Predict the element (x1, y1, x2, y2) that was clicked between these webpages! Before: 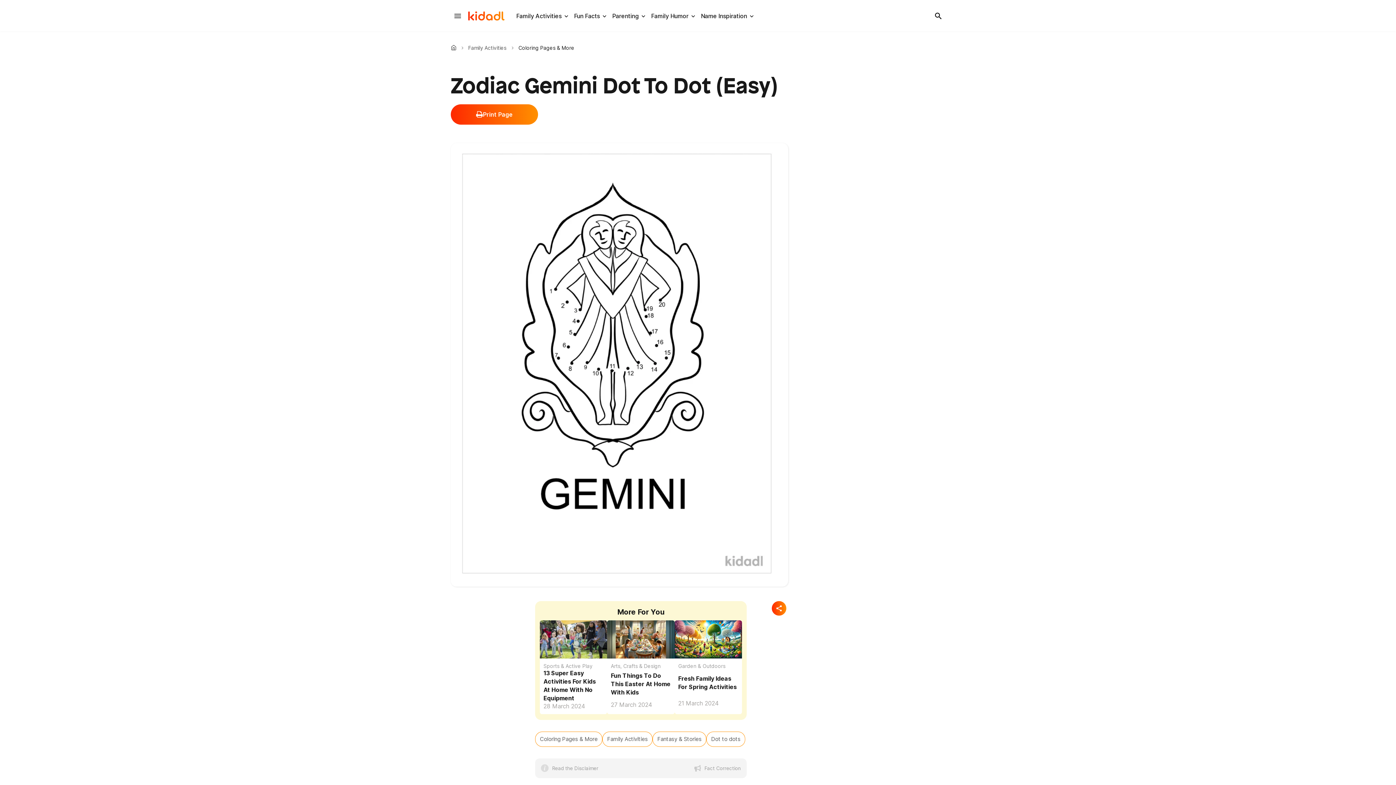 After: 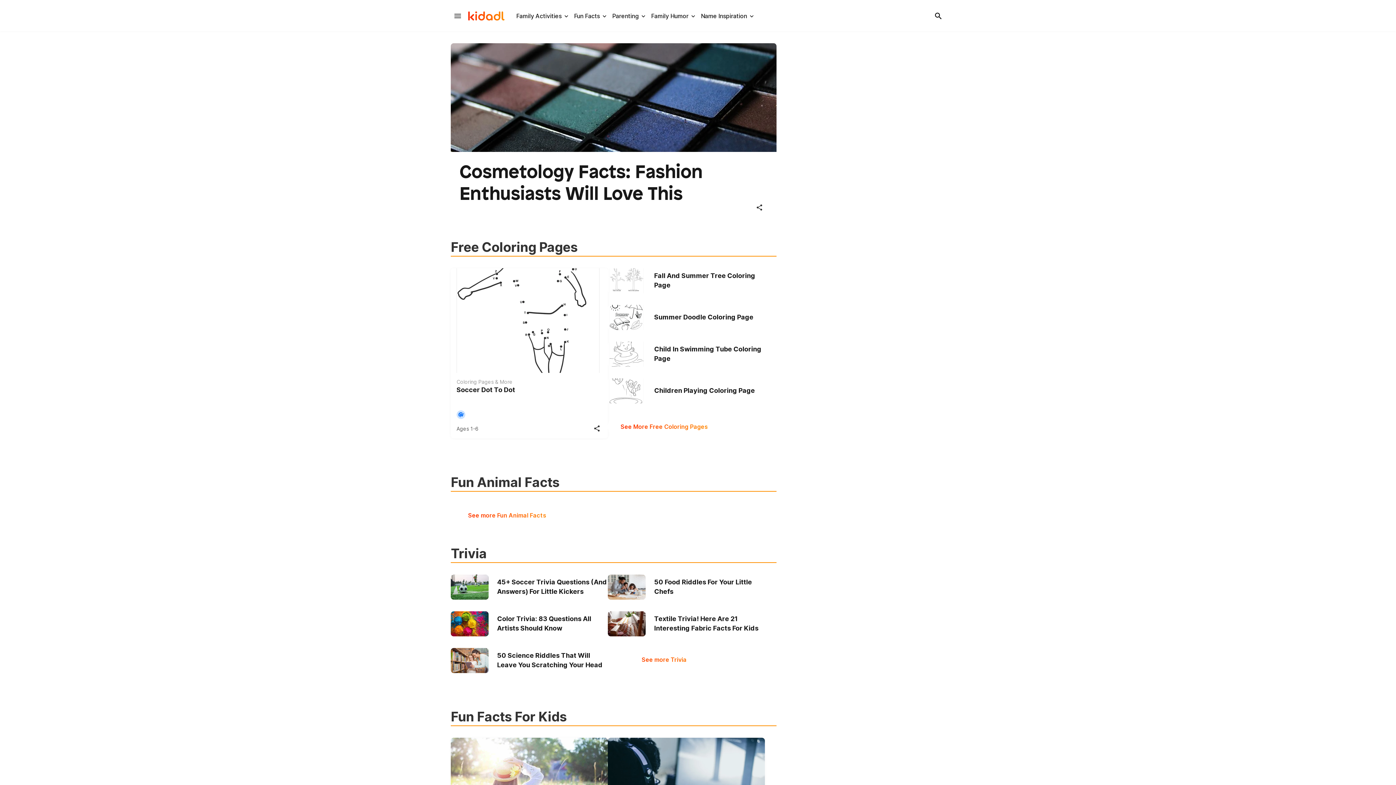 Action: bbox: (468, 11, 504, 19)